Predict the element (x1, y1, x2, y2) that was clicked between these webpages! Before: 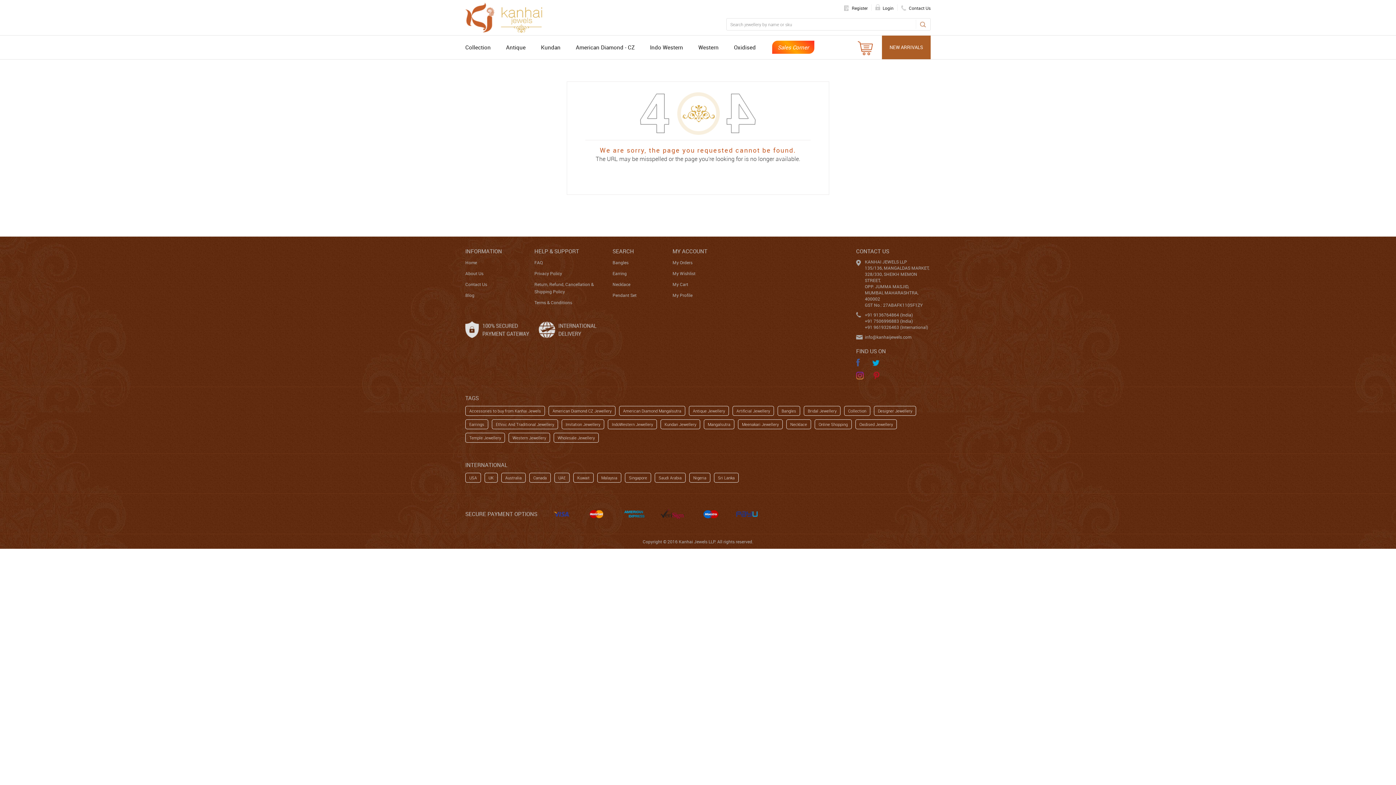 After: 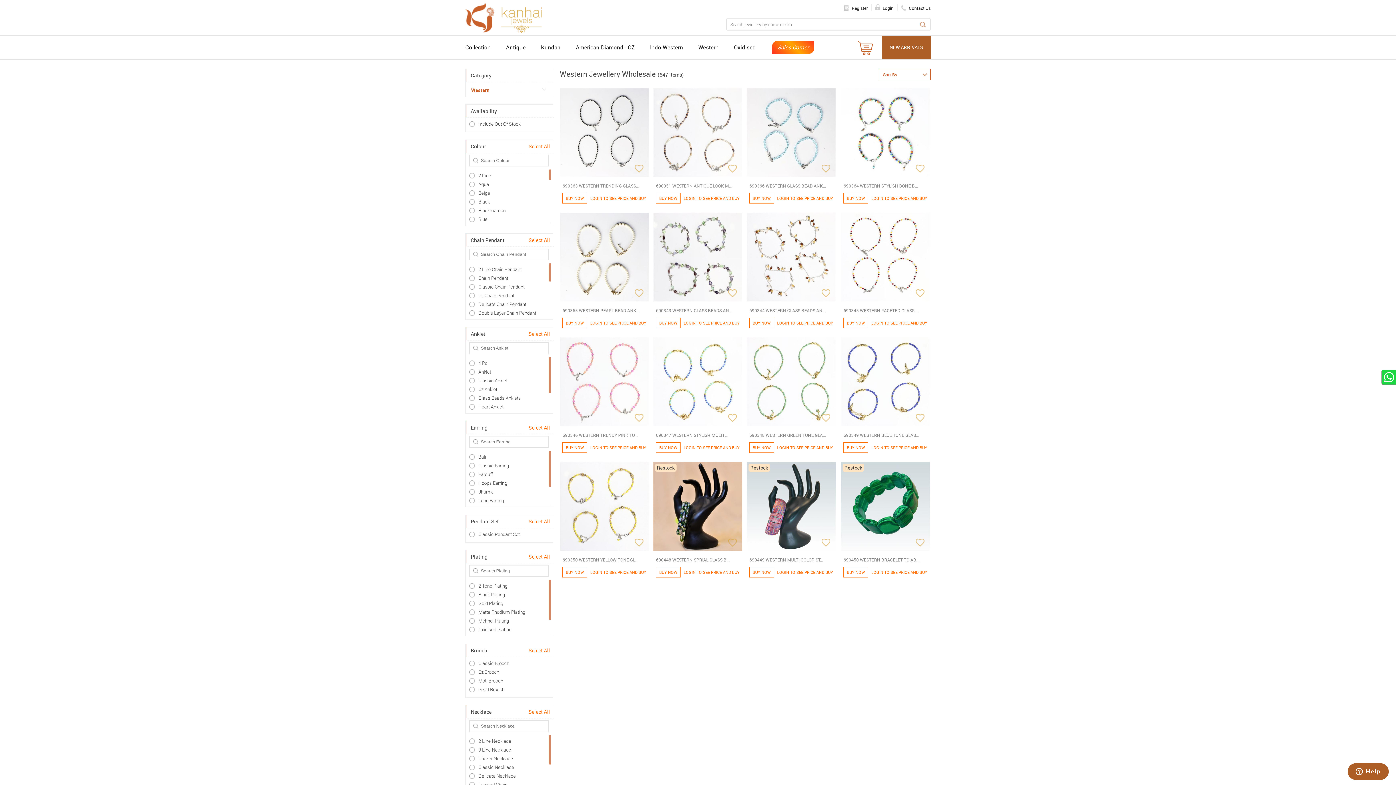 Action: label: Western bbox: (698, 37, 718, 57)